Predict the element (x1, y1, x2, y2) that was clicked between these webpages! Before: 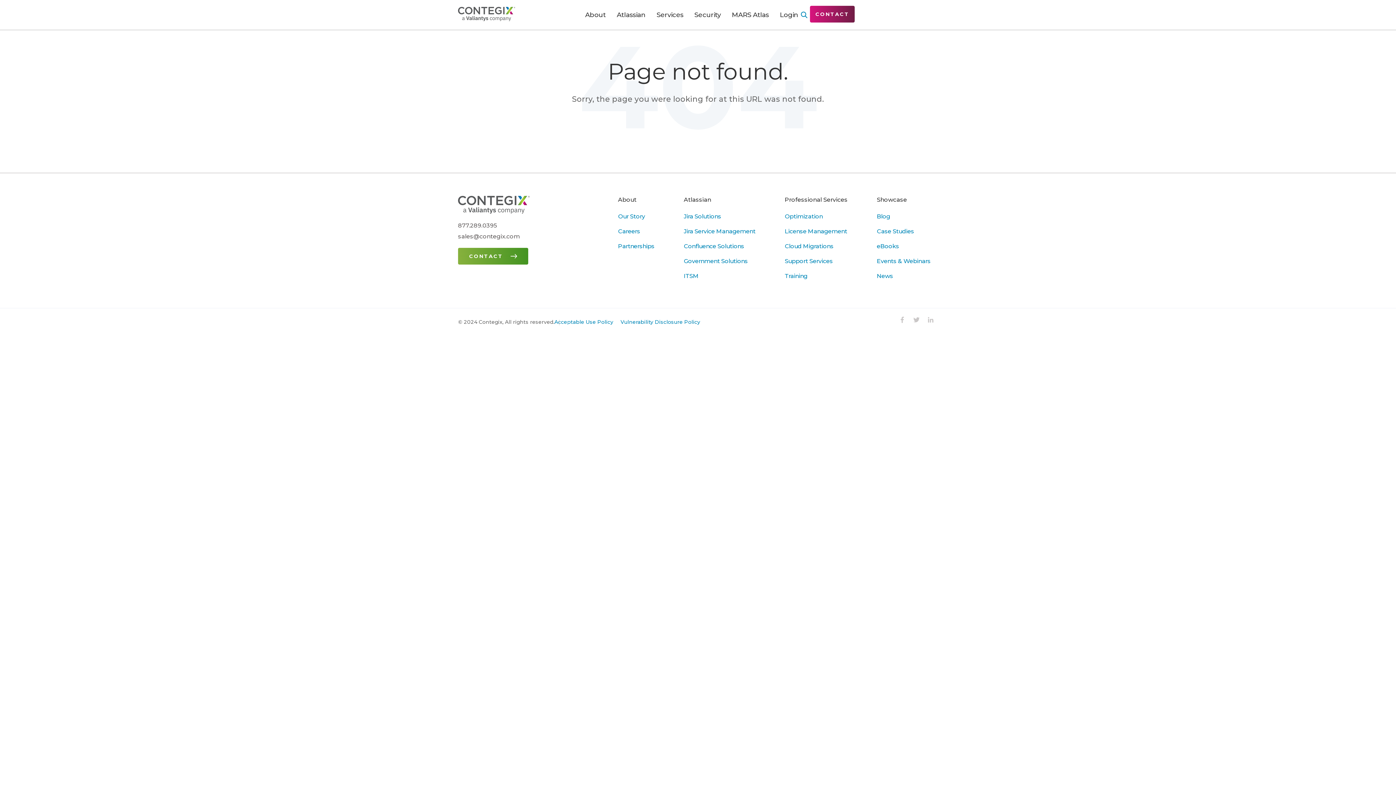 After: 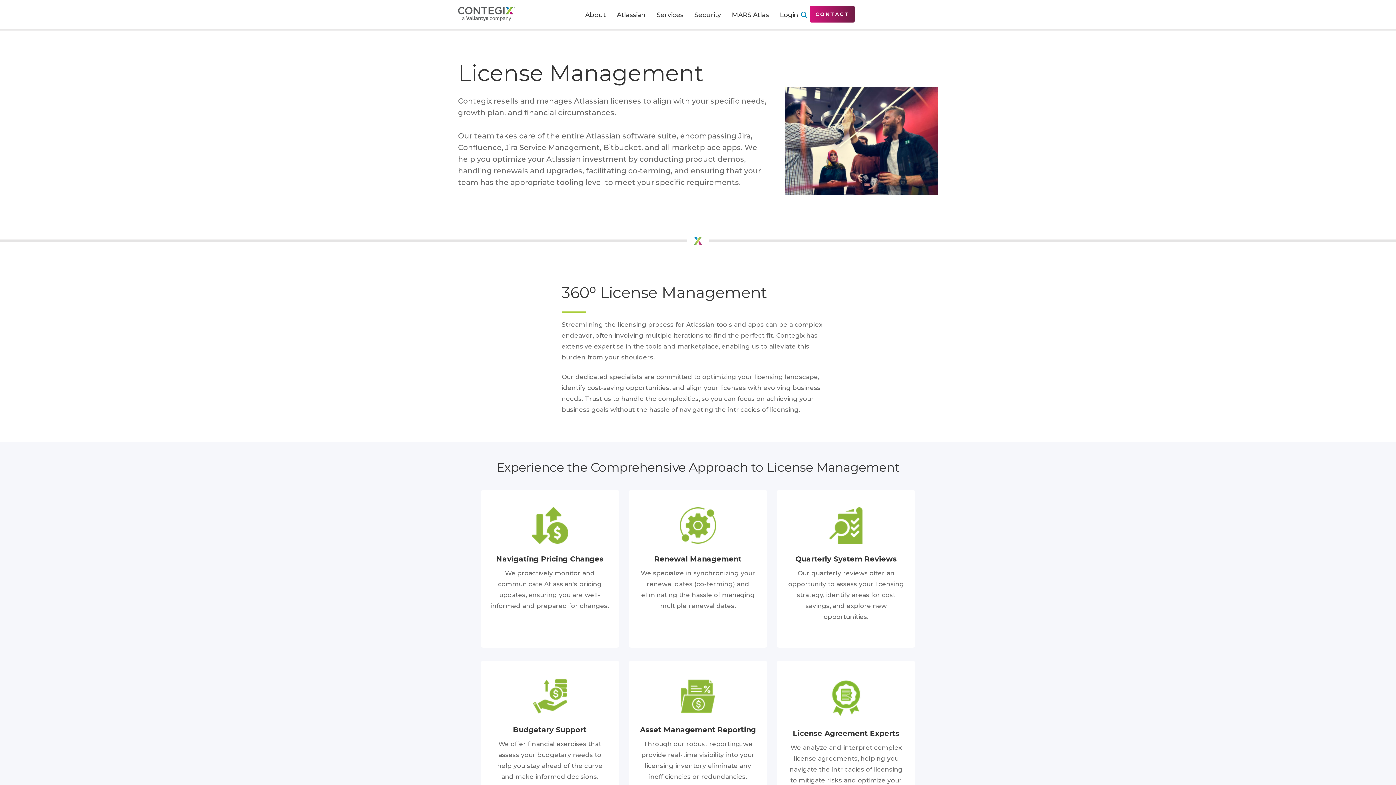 Action: bbox: (784, 226, 854, 236) label: License Management